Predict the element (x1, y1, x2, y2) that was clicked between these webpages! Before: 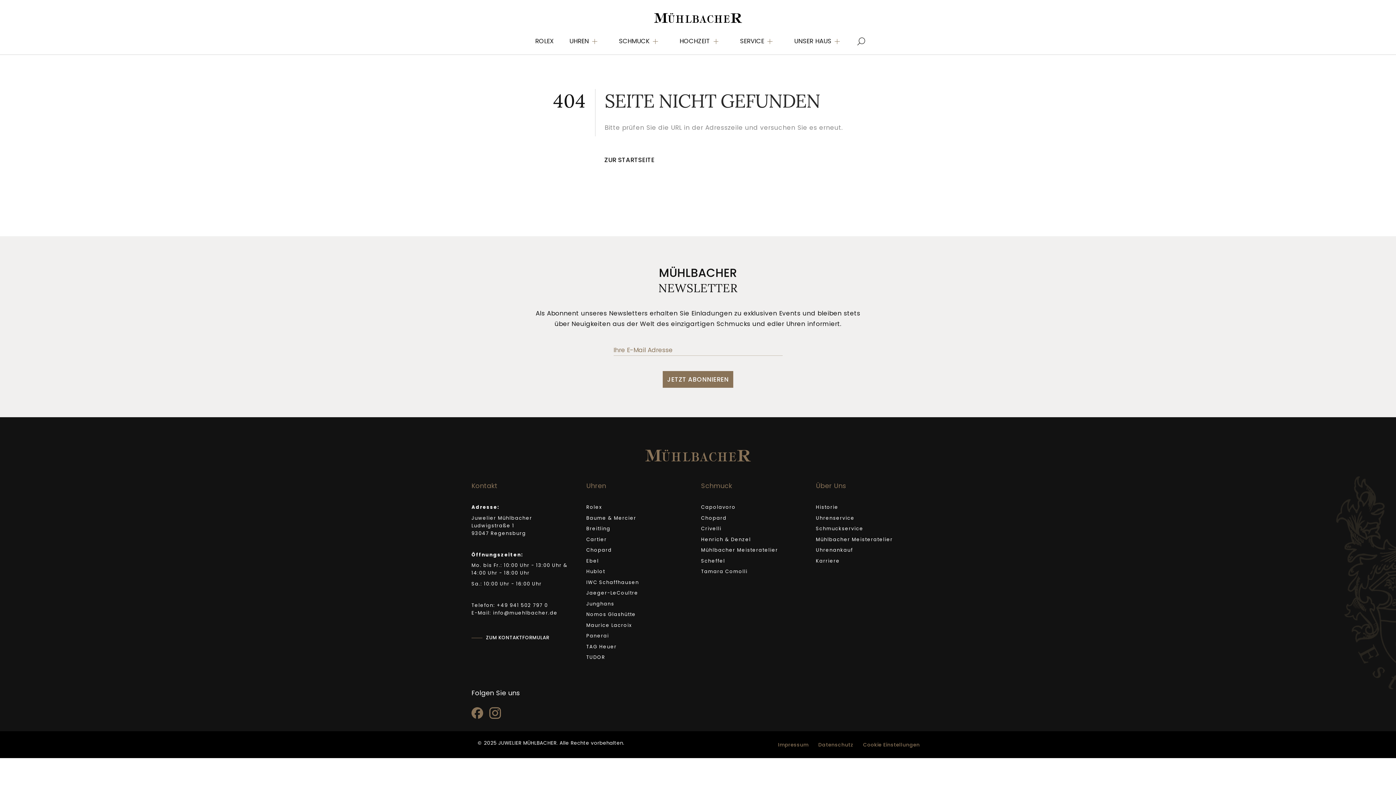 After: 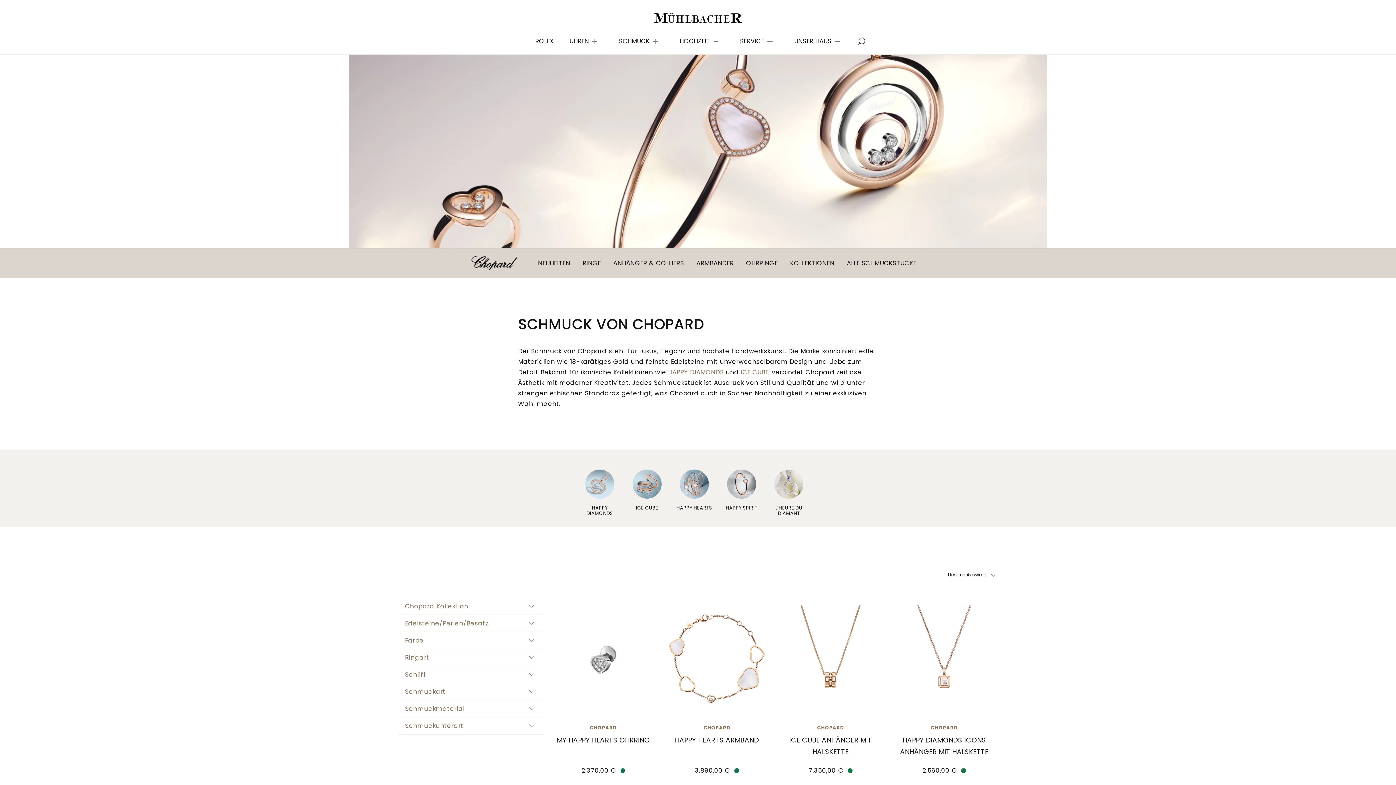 Action: label: Chopard bbox: (701, 514, 726, 521)